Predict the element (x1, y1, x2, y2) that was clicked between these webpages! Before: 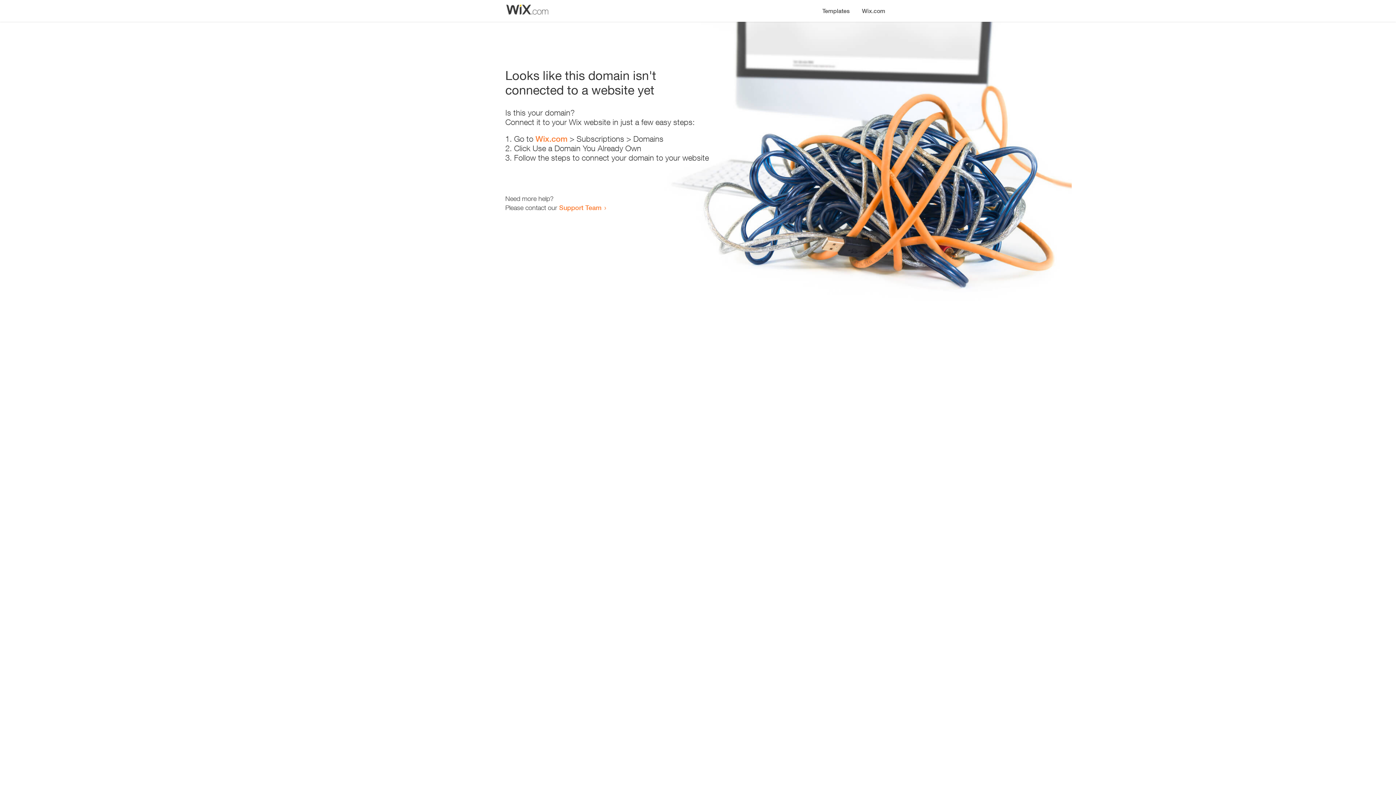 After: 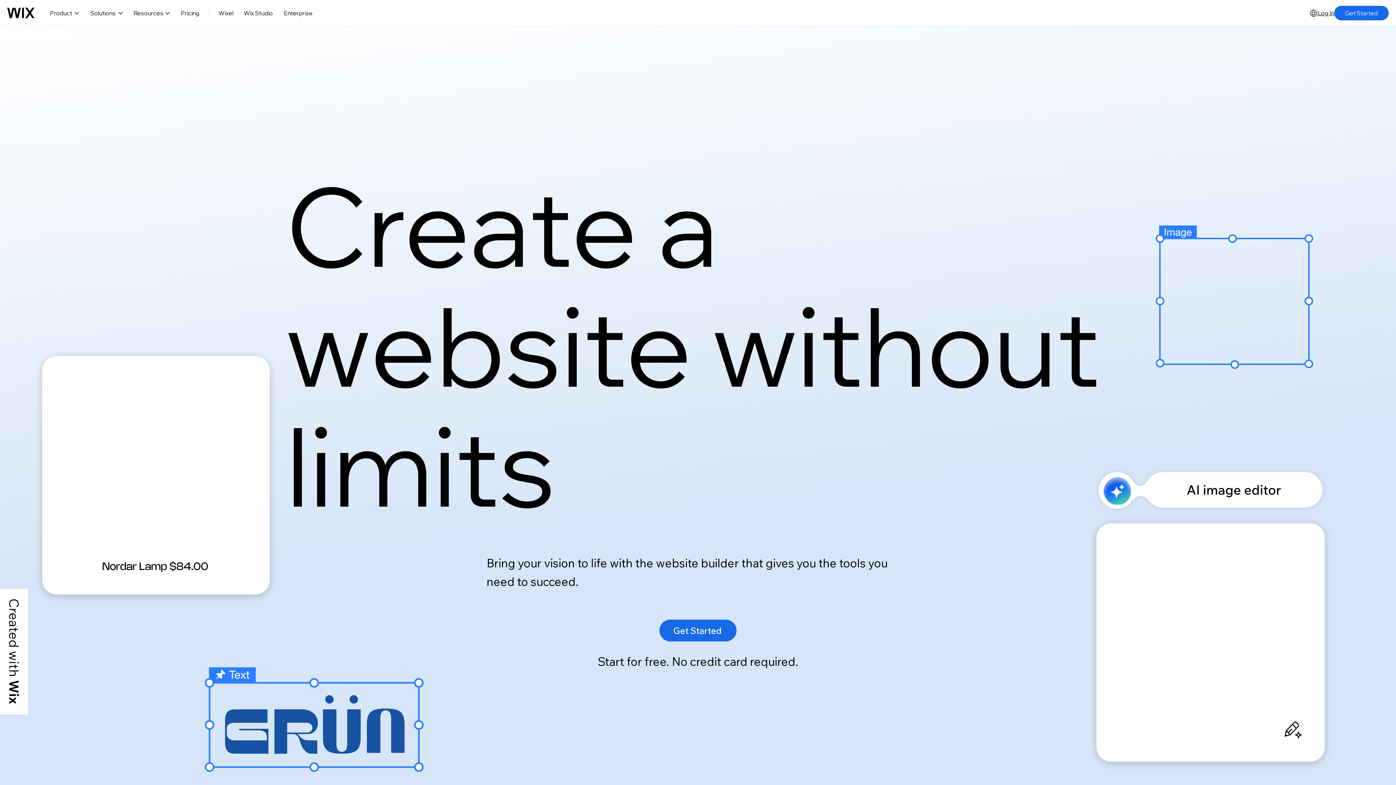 Action: label: Wix.com bbox: (535, 134, 567, 143)